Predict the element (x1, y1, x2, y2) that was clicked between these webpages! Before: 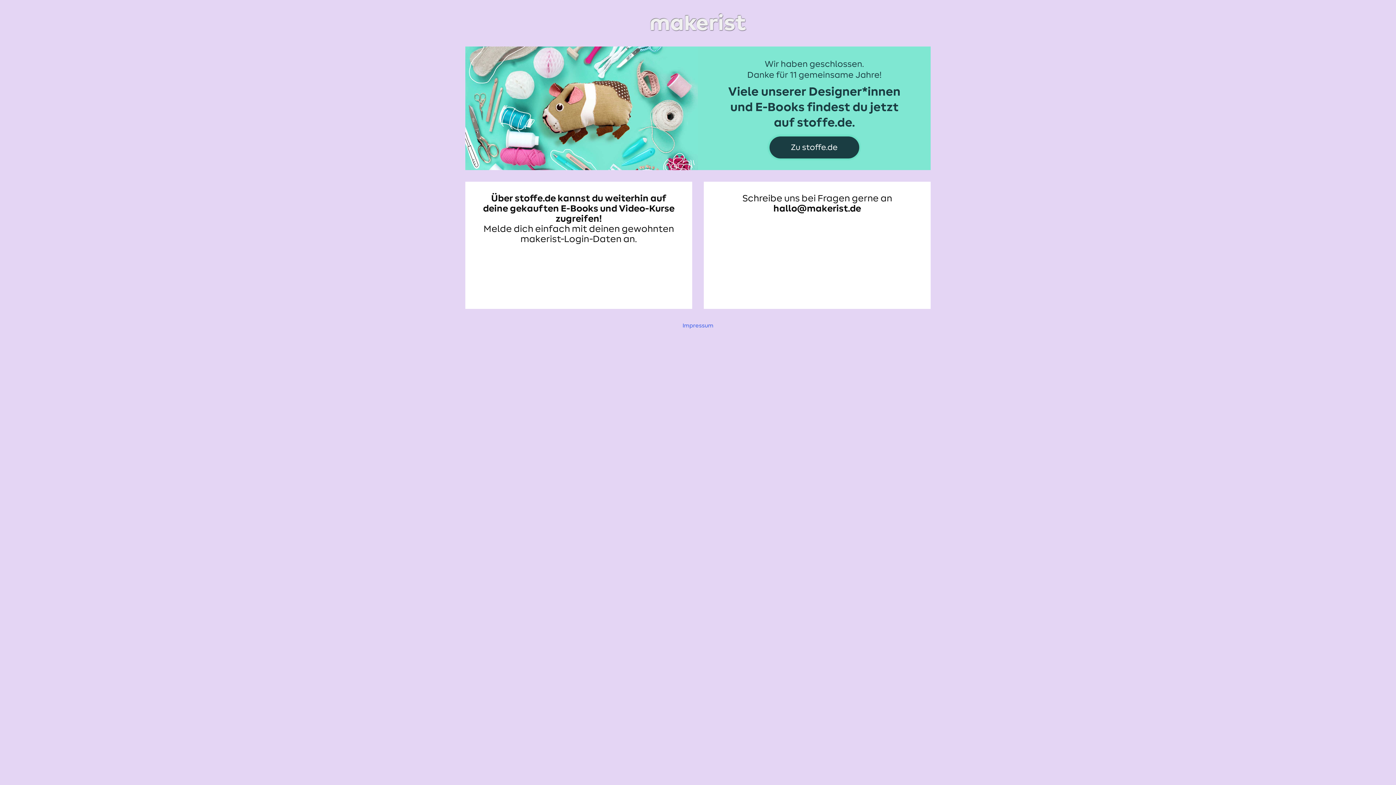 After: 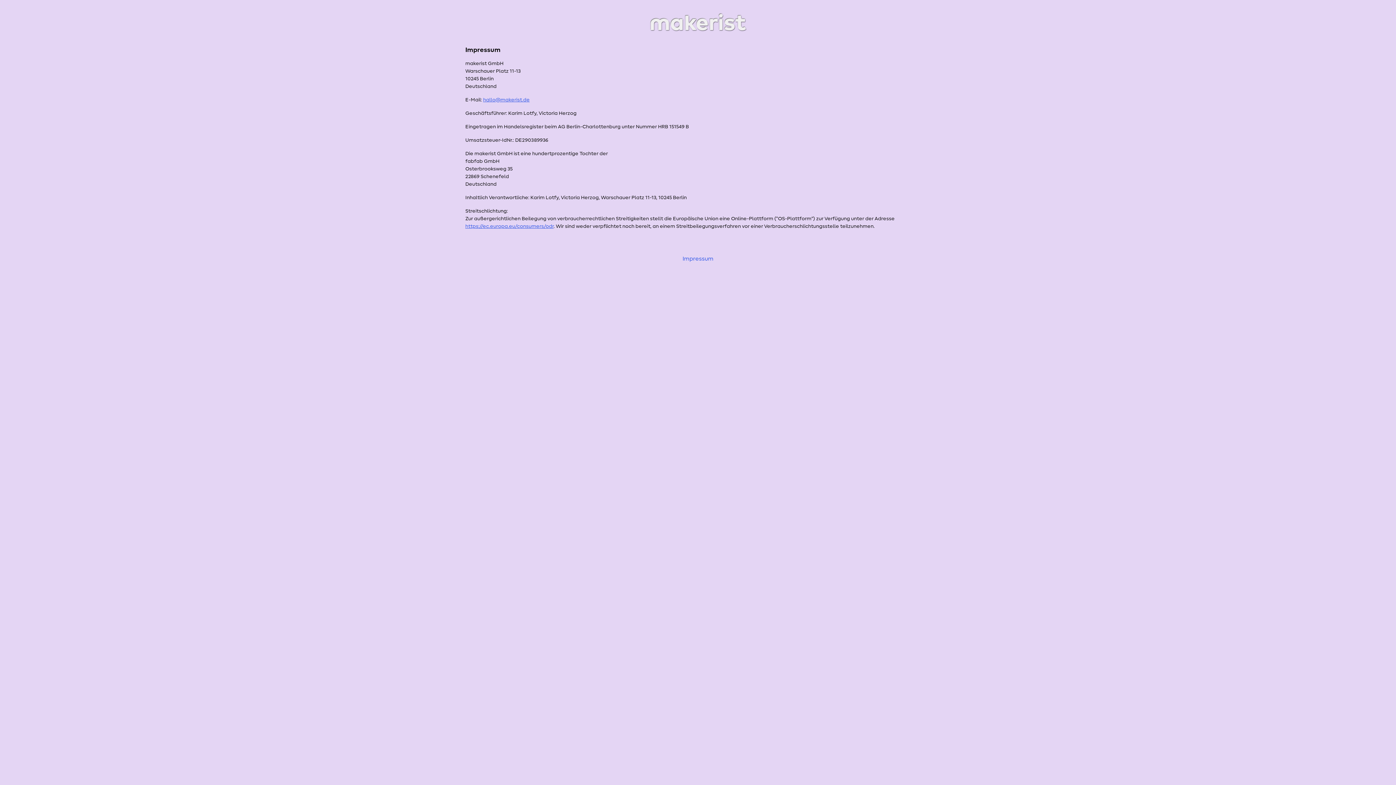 Action: bbox: (682, 322, 713, 328) label: Impressum